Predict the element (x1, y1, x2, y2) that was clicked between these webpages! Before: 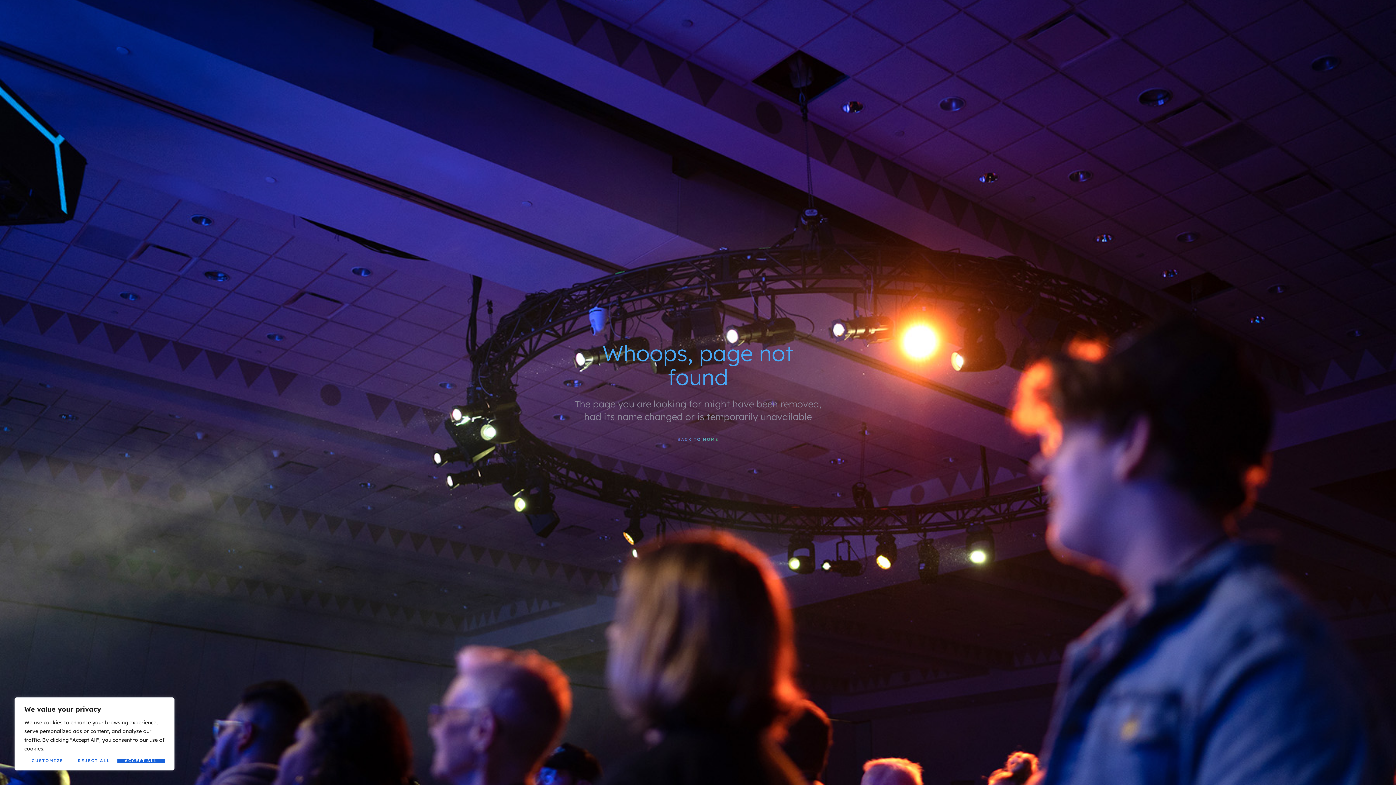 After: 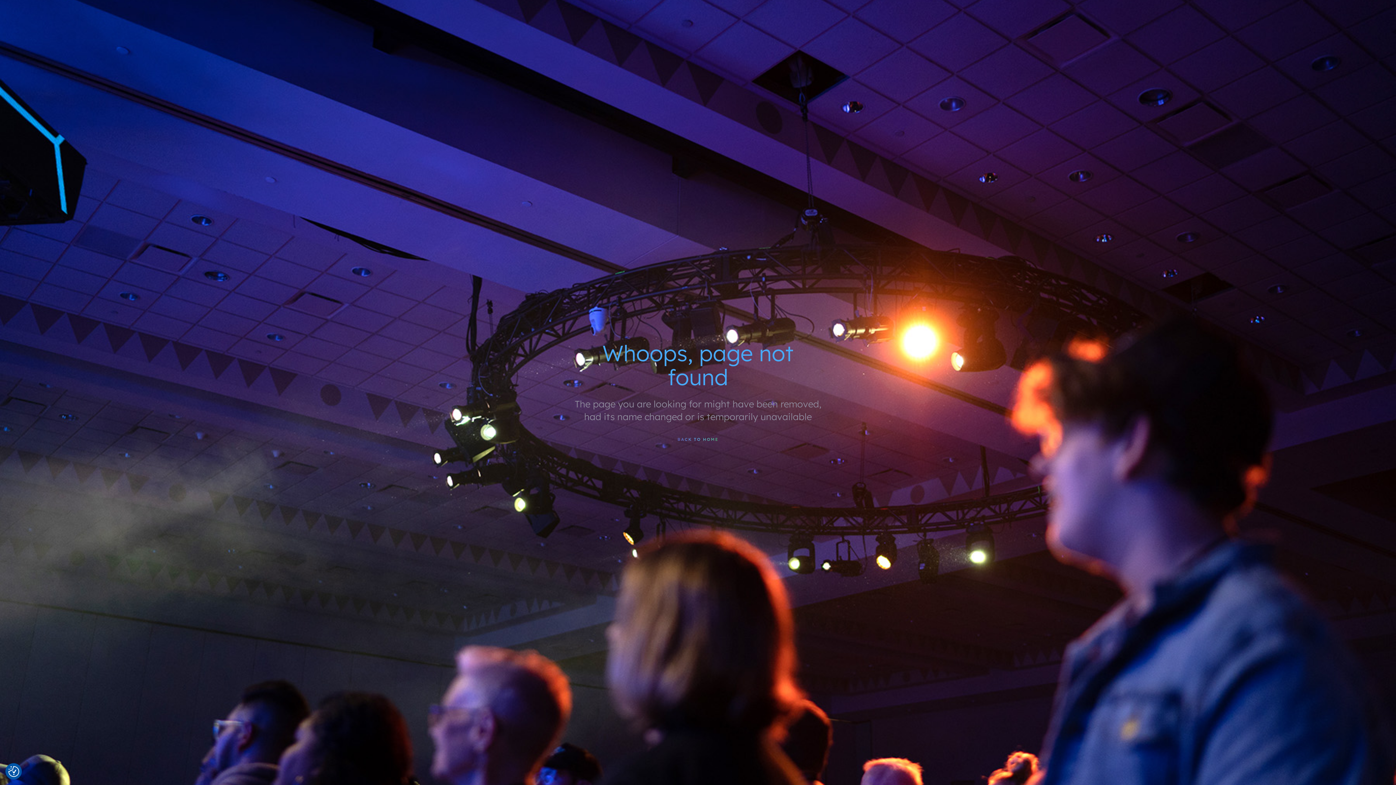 Action: label: Accept All bbox: (117, 759, 164, 763)